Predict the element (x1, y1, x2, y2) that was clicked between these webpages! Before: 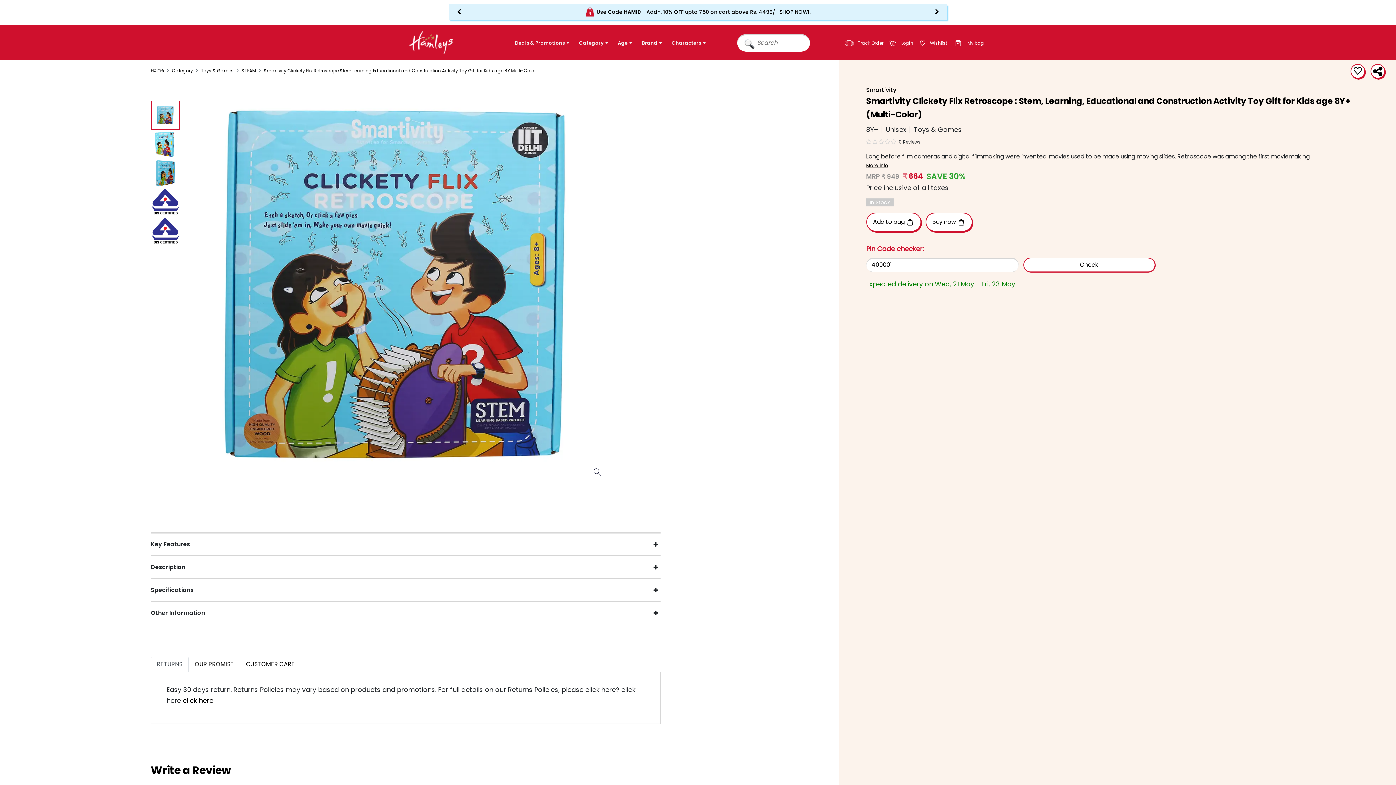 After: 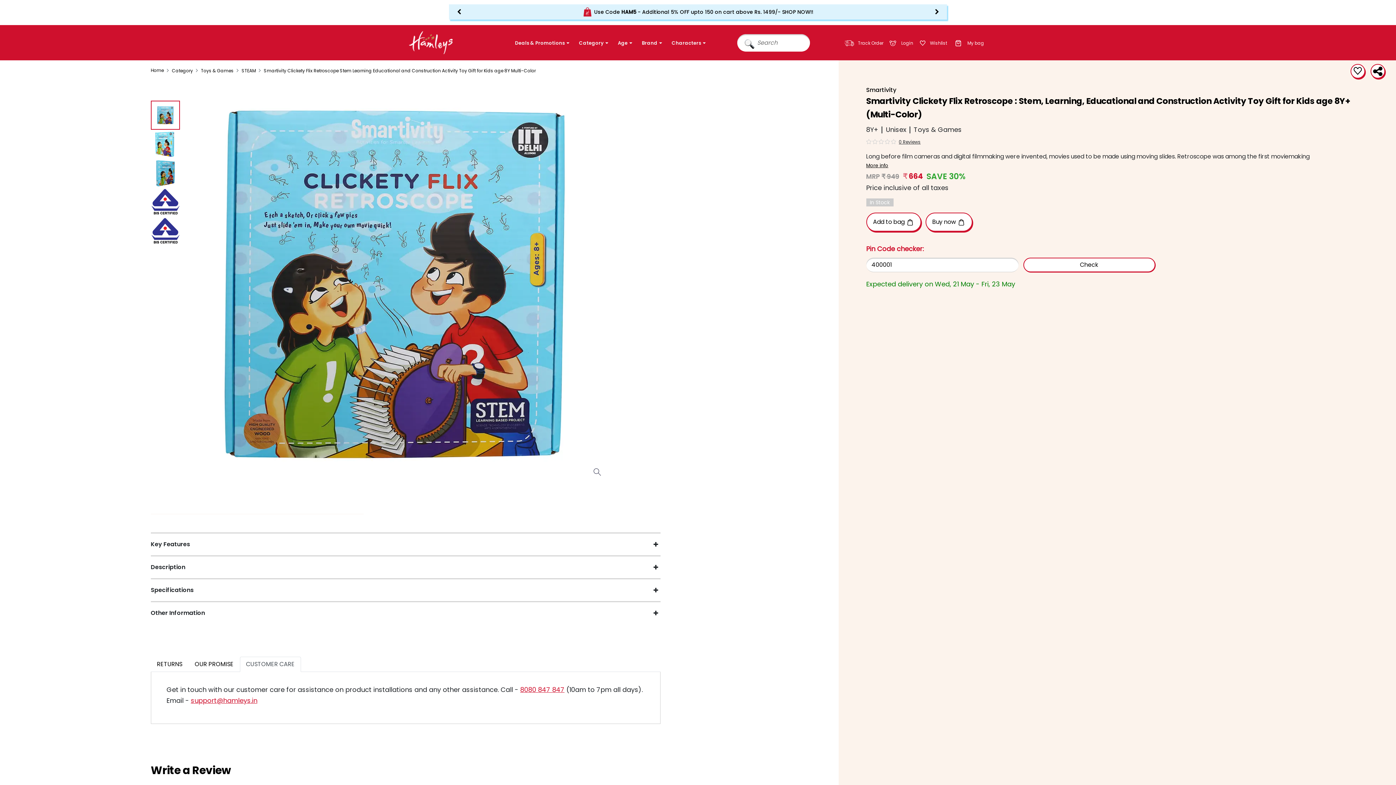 Action: label: CUSTOMER CARE bbox: (239, 657, 301, 672)